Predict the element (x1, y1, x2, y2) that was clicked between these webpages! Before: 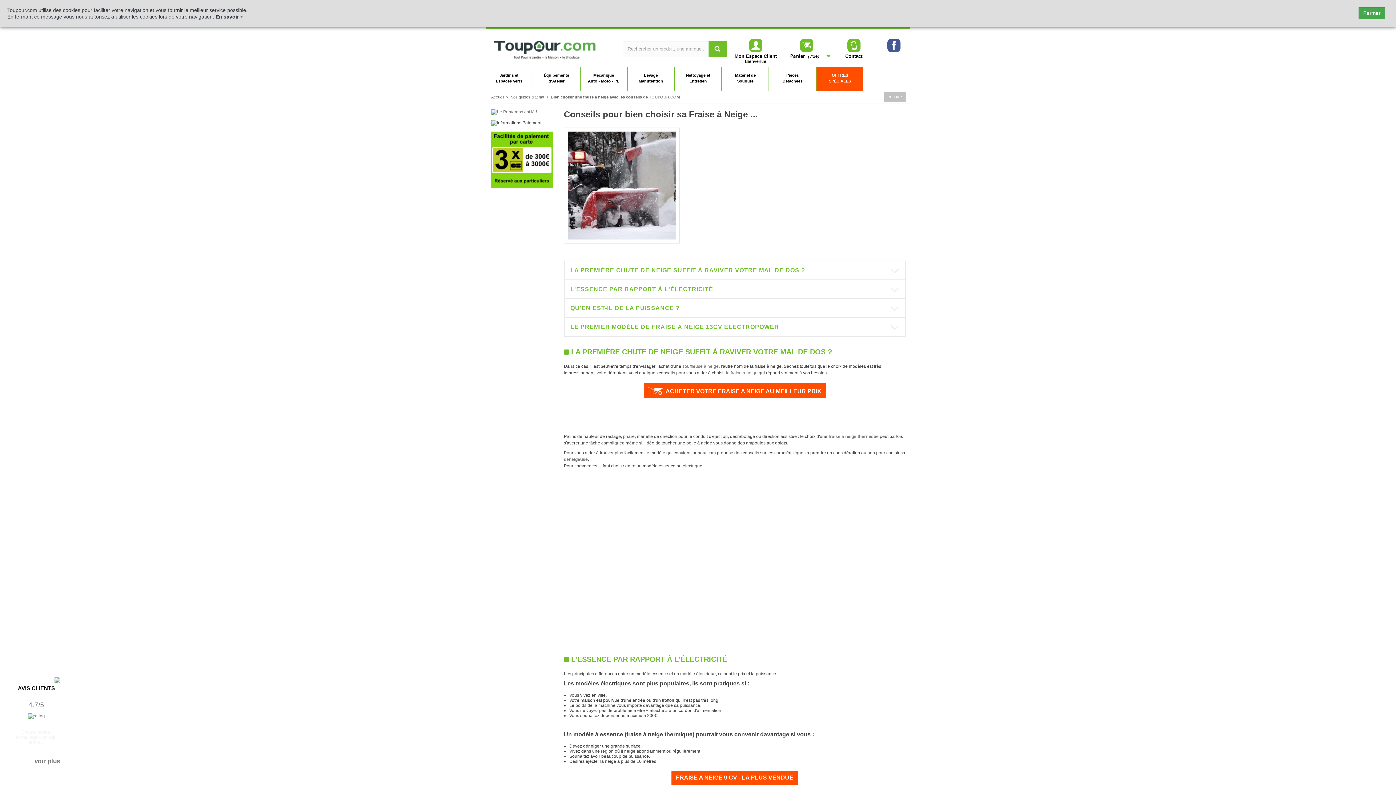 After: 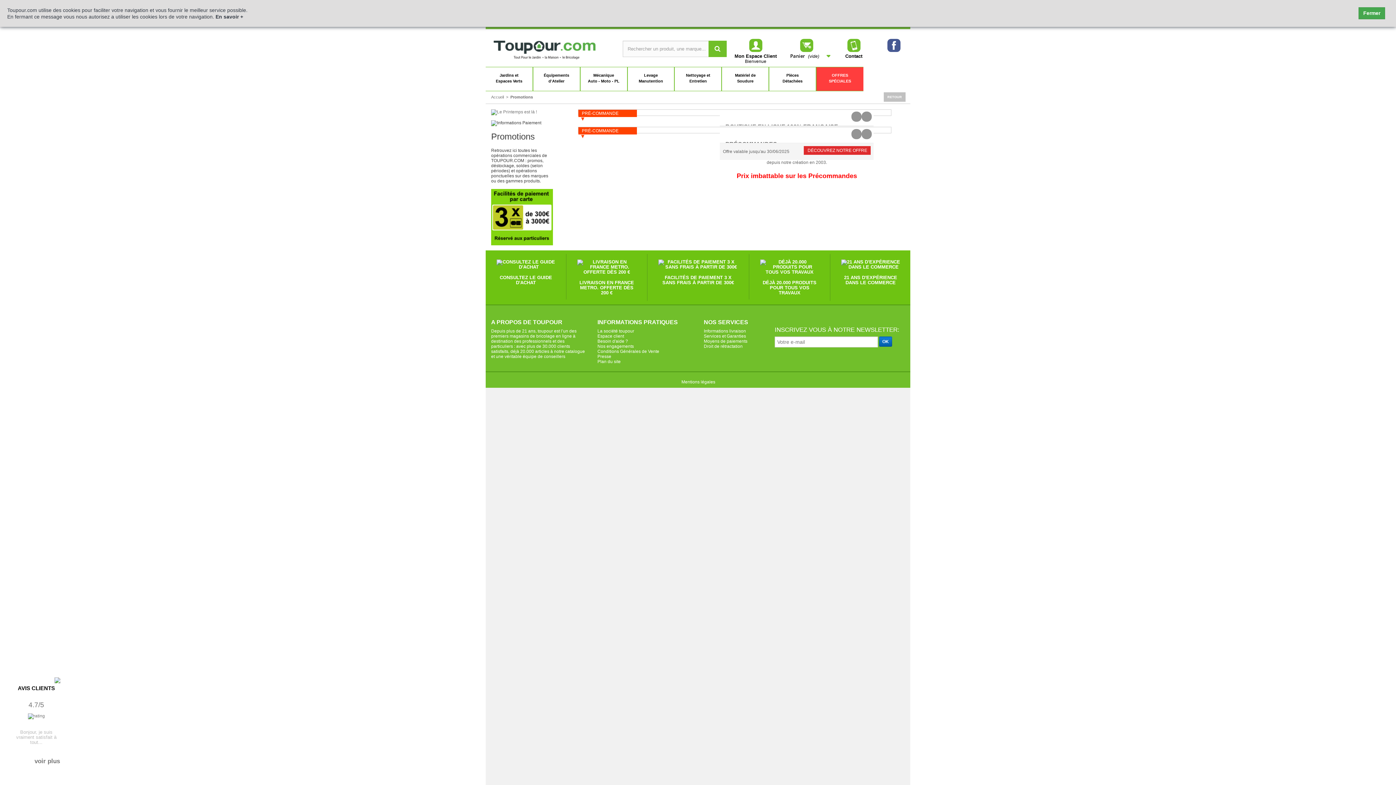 Action: bbox: (816, 66, 863, 91) label: OFFRES
SPÉCIALES